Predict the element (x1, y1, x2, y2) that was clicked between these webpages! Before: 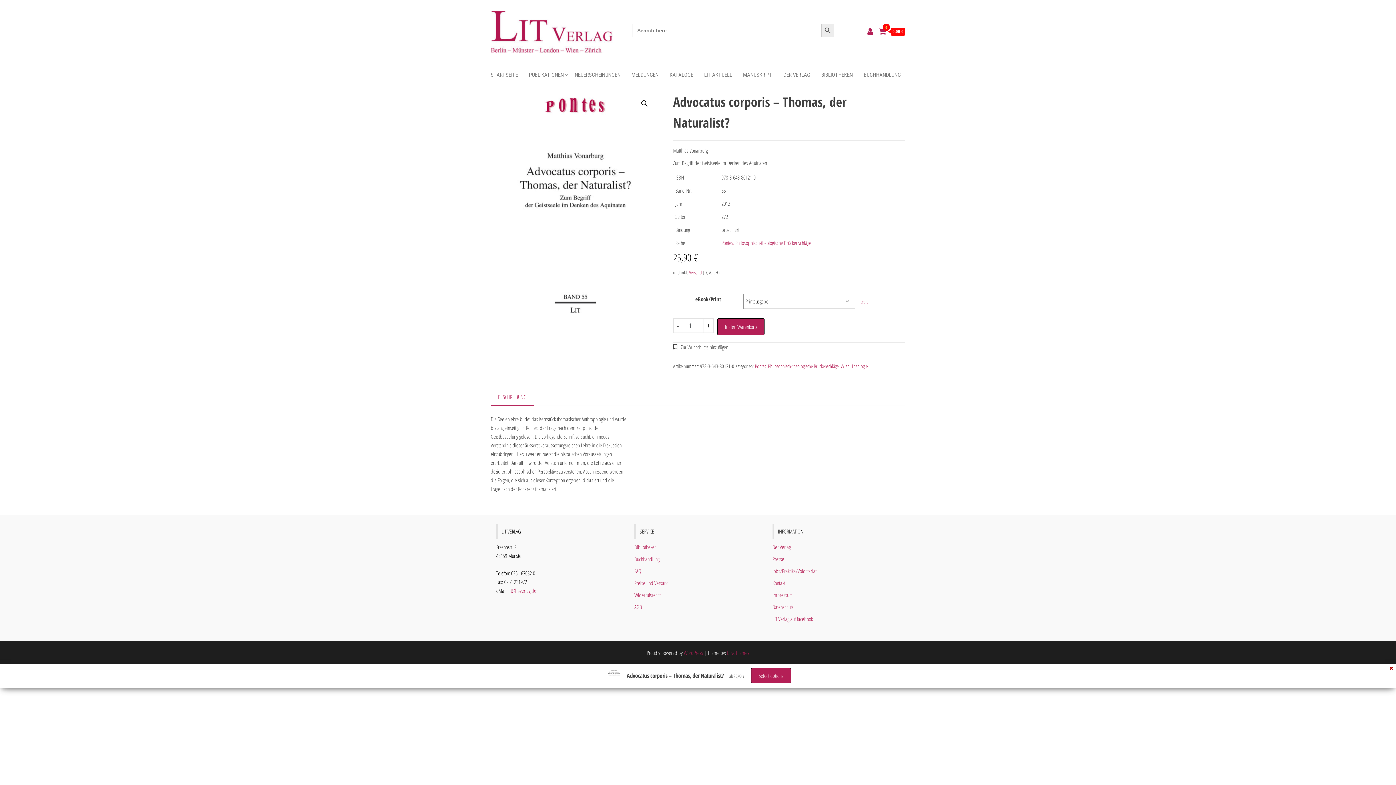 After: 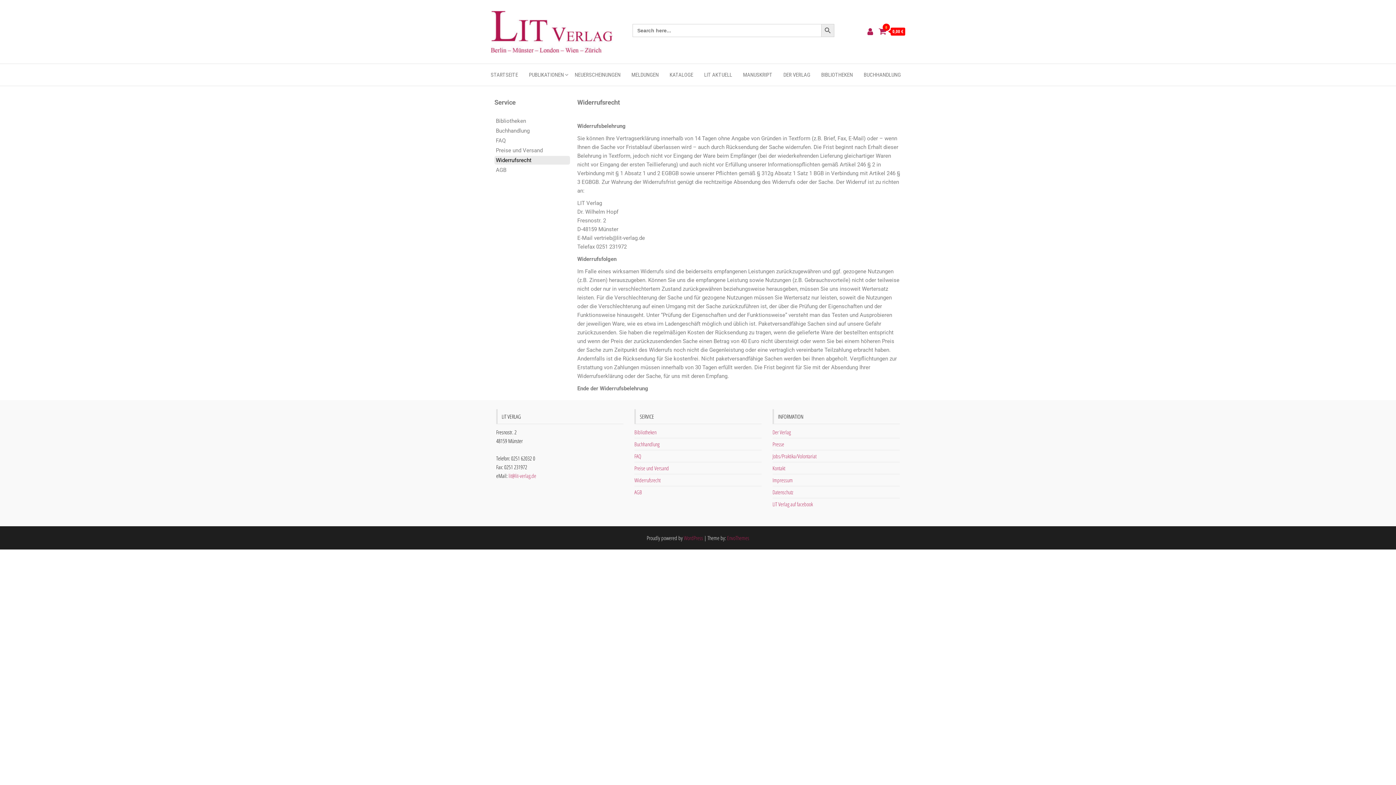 Action: label: Widerrufsrecht bbox: (634, 591, 660, 599)